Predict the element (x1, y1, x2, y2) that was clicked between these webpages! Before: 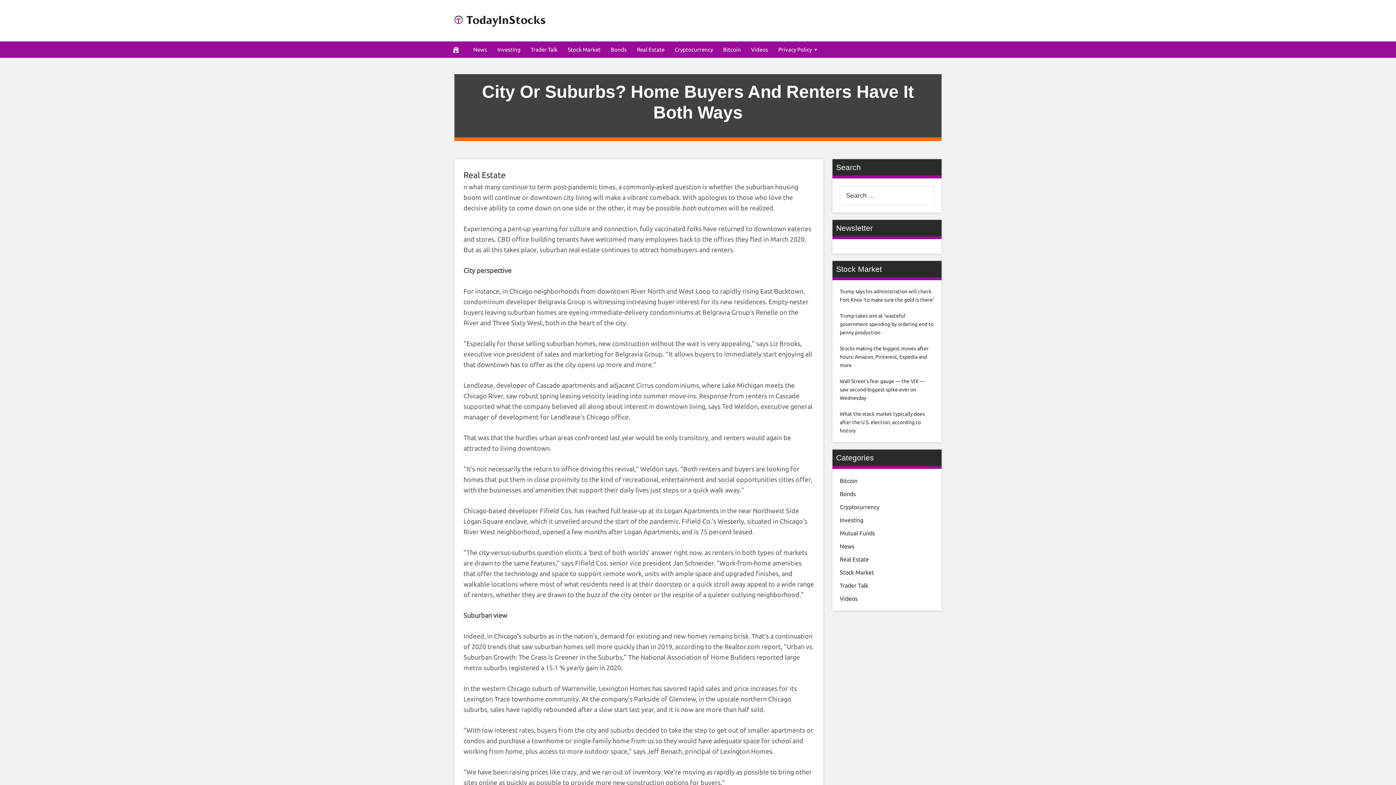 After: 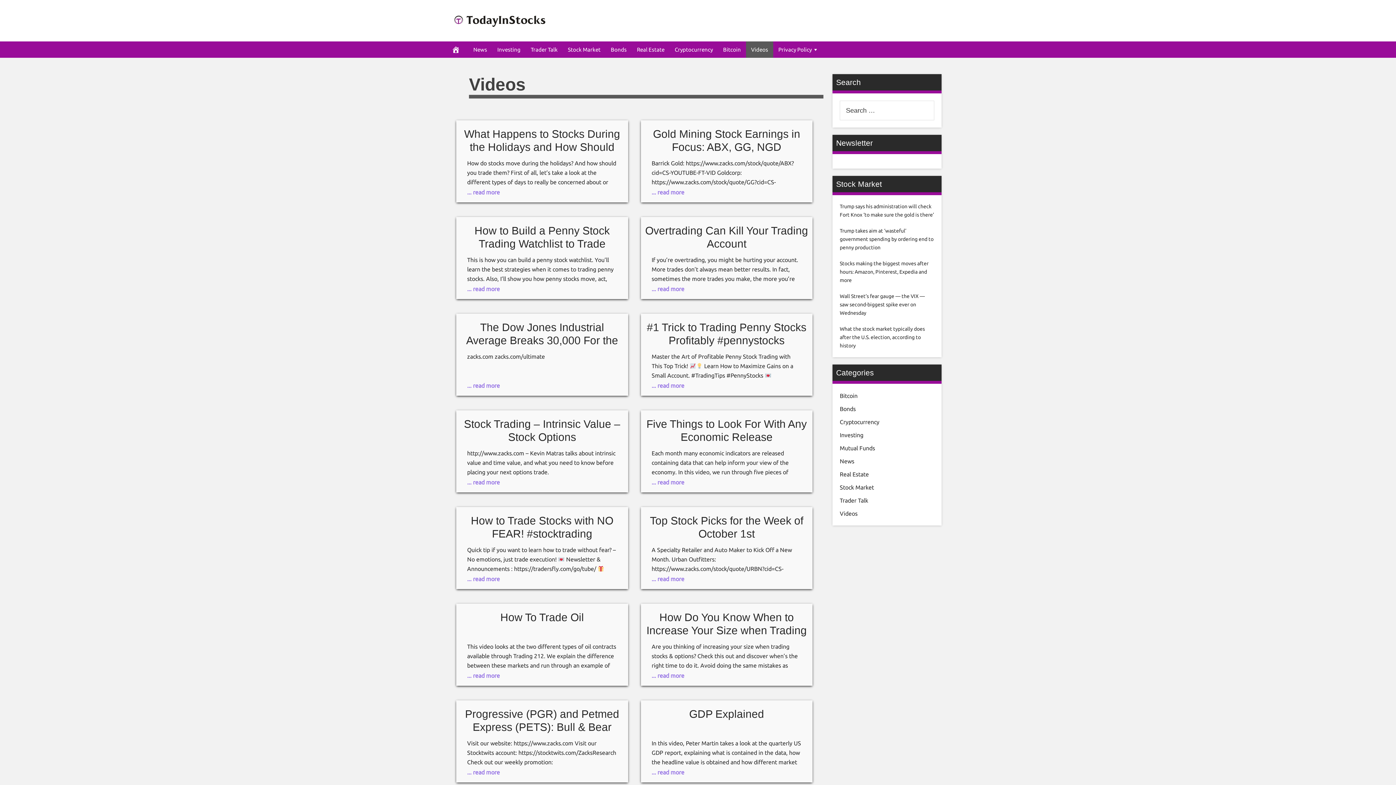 Action: label: Videos bbox: (746, 41, 773, 57)